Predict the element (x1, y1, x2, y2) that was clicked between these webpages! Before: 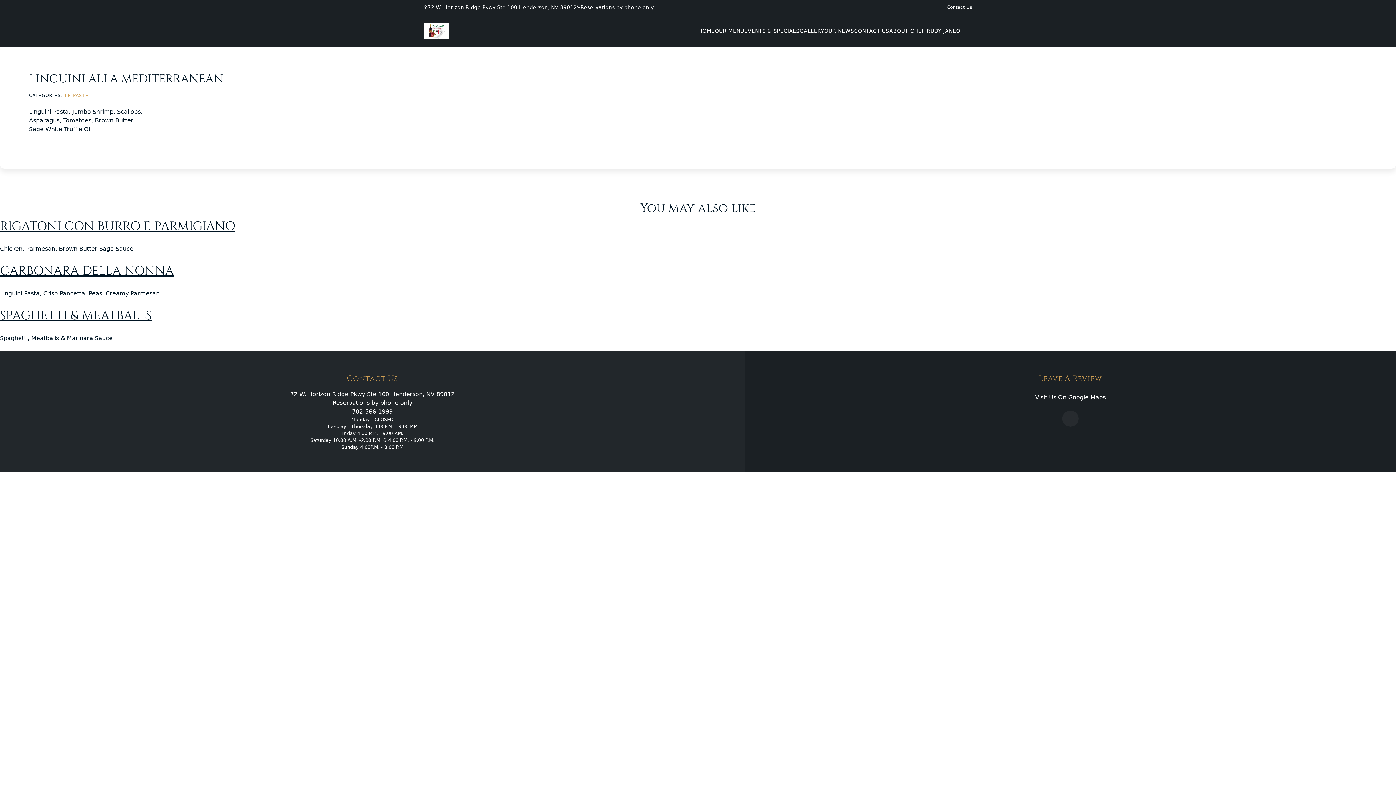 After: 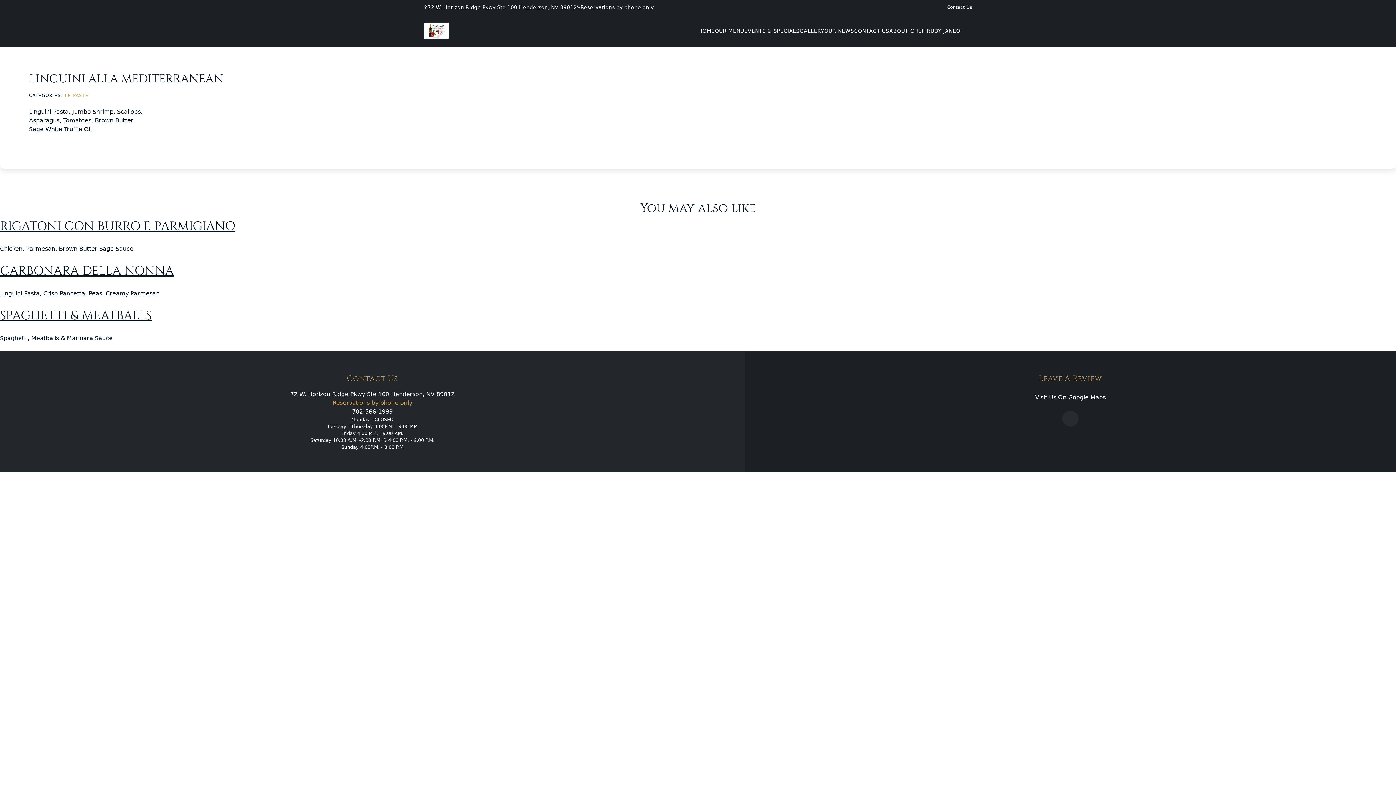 Action: bbox: (332, 399, 412, 406) label: Reservations by phone only